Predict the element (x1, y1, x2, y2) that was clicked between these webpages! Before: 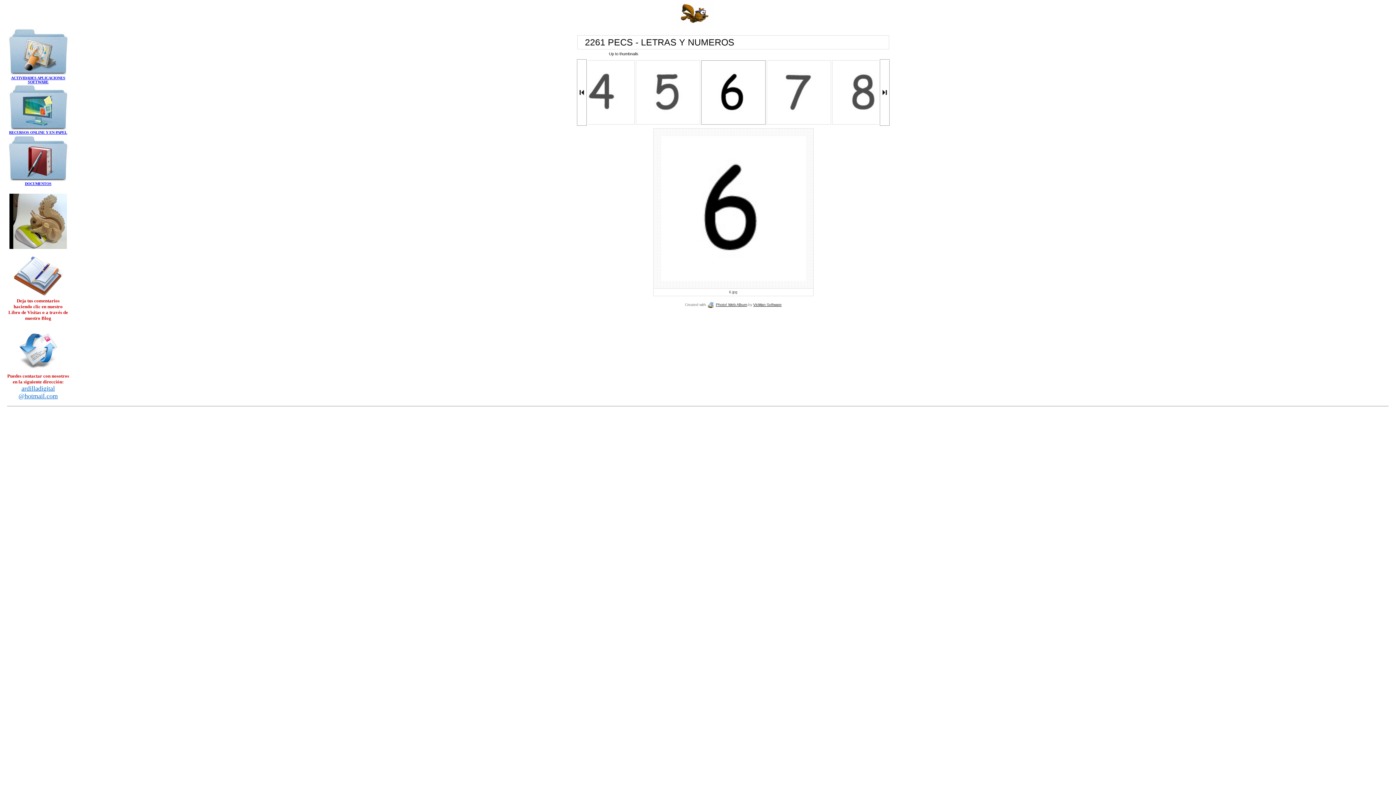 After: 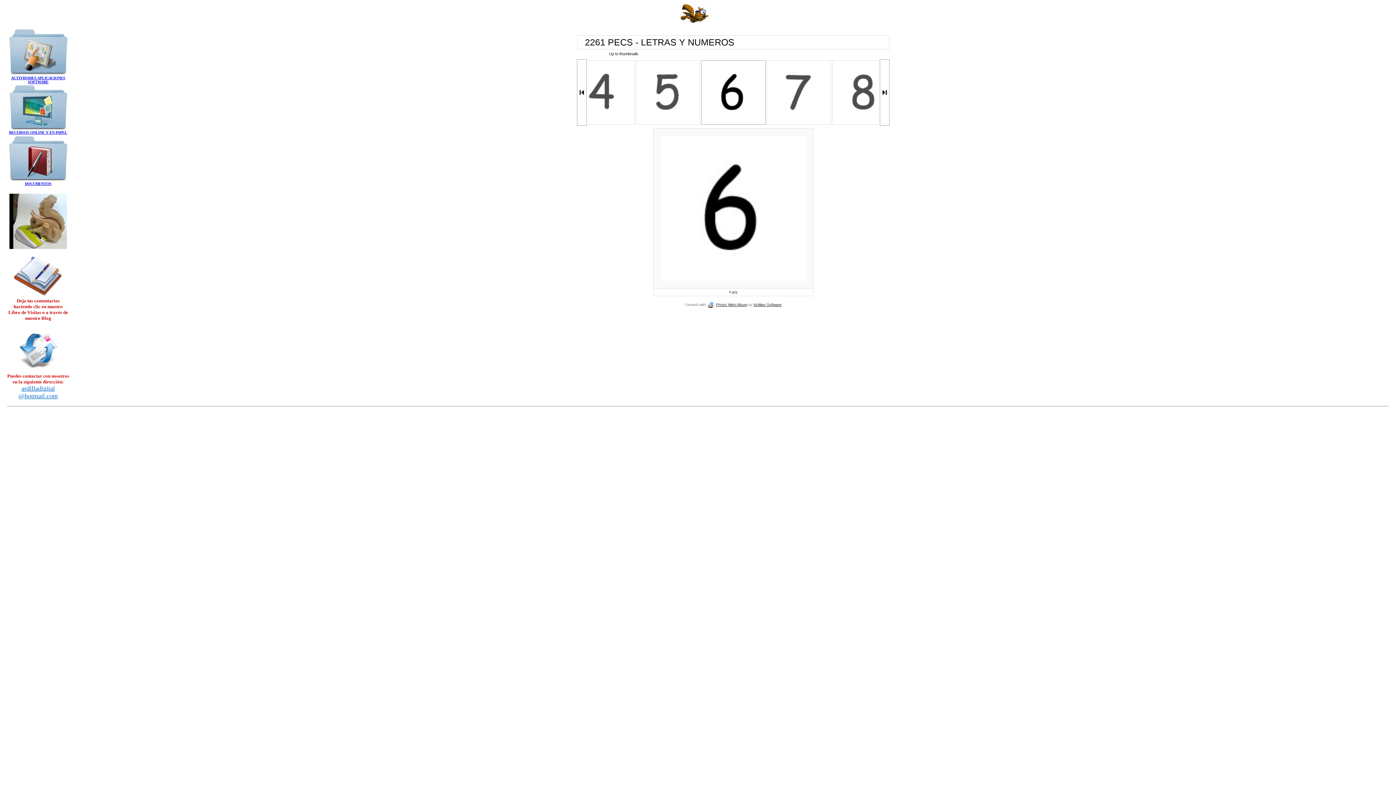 Action: bbox: (21, 387, 54, 391) label: ardilladigital